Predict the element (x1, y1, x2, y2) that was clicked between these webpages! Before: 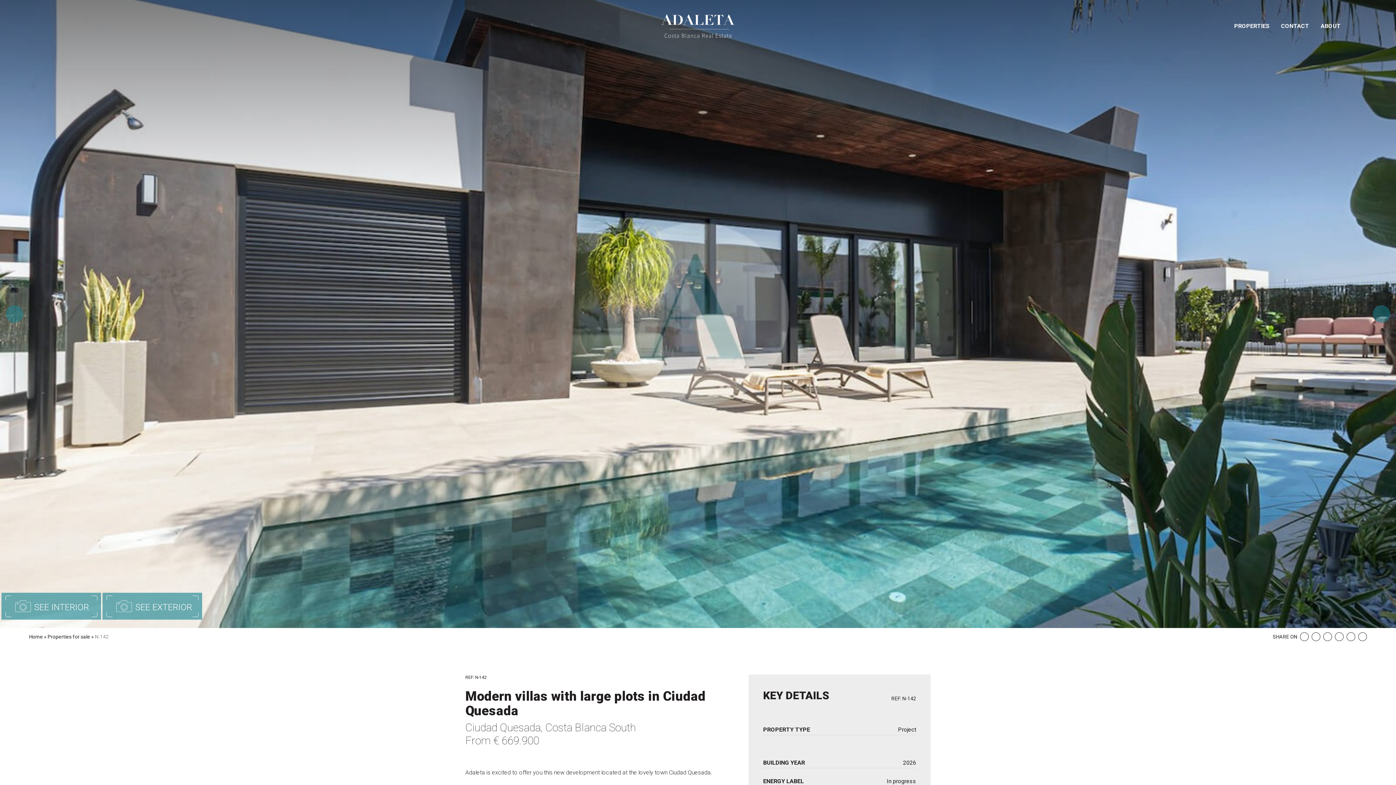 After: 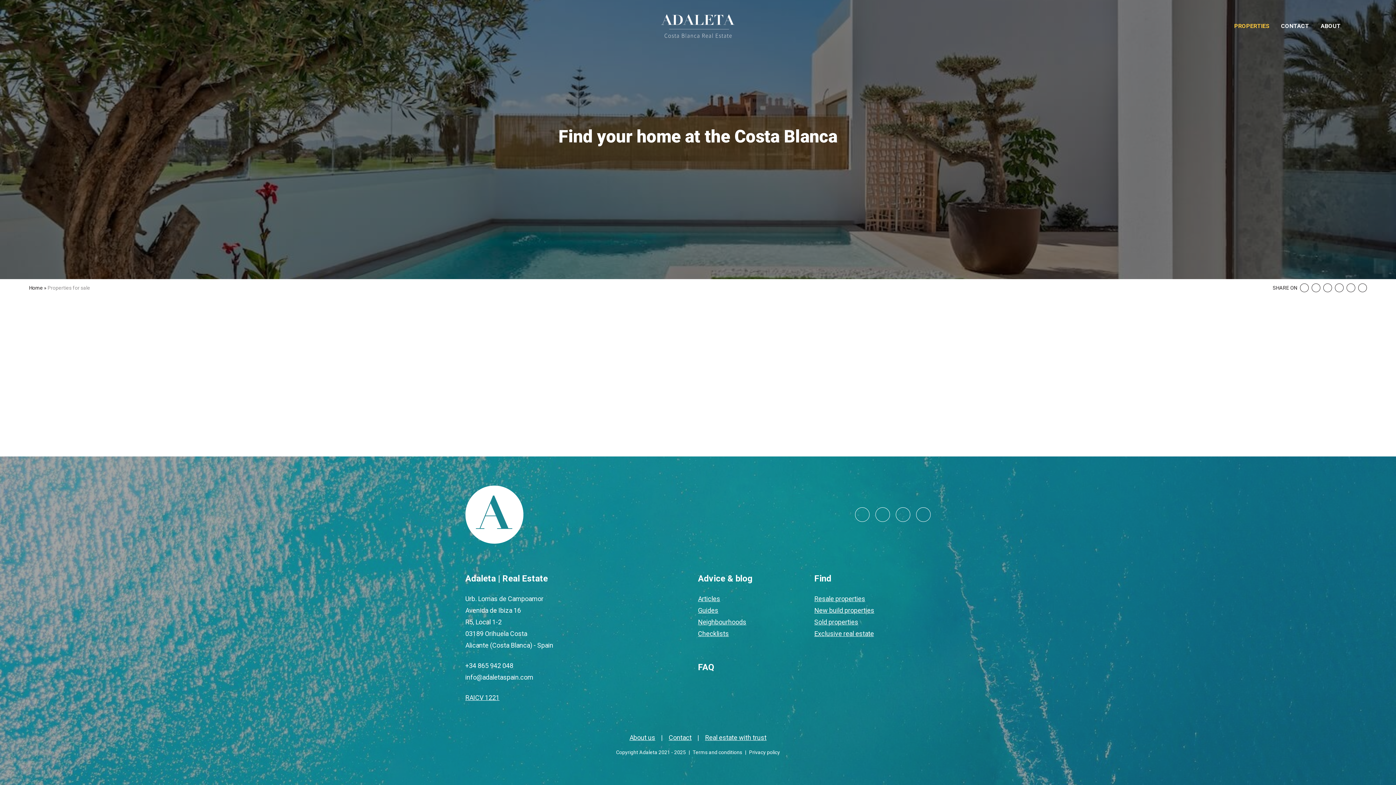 Action: label: Properties for sale bbox: (47, 634, 90, 640)